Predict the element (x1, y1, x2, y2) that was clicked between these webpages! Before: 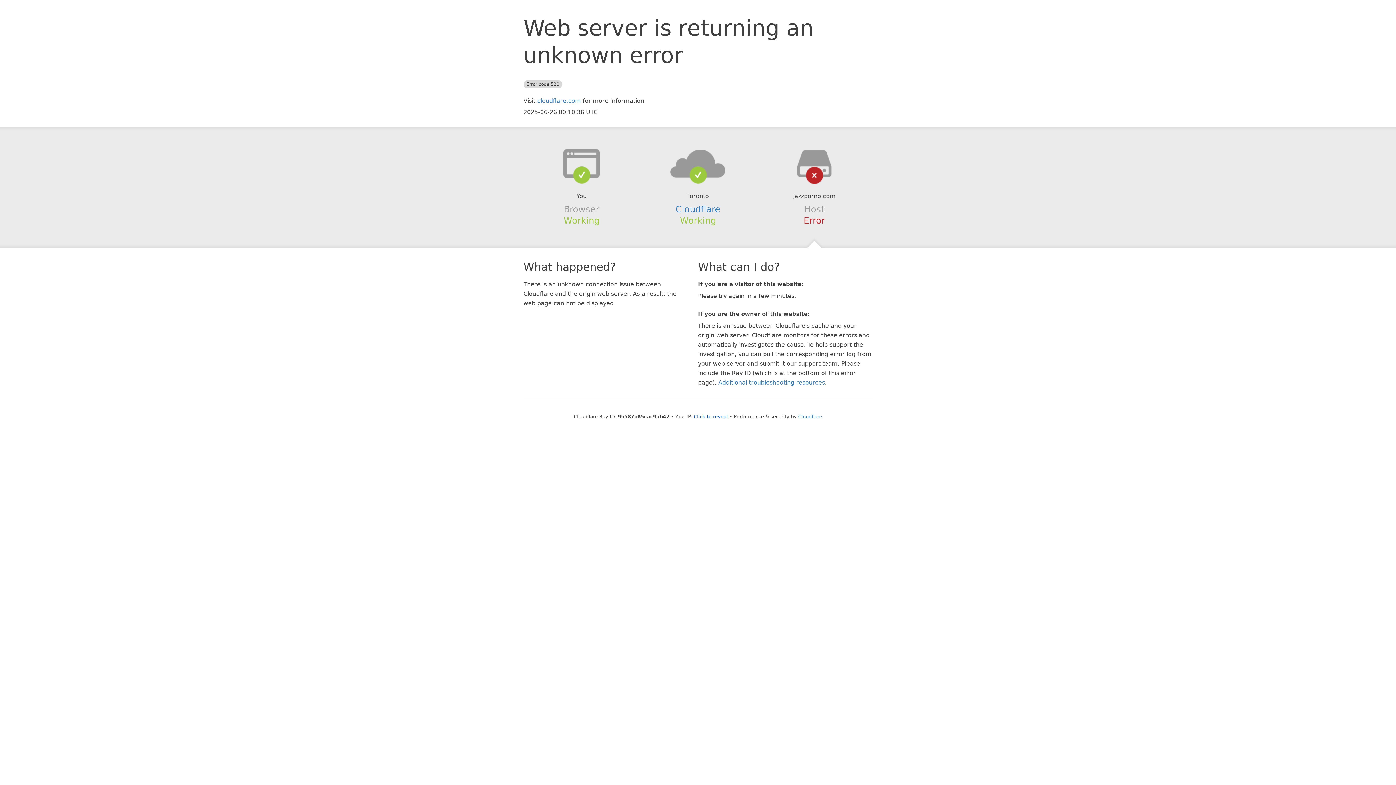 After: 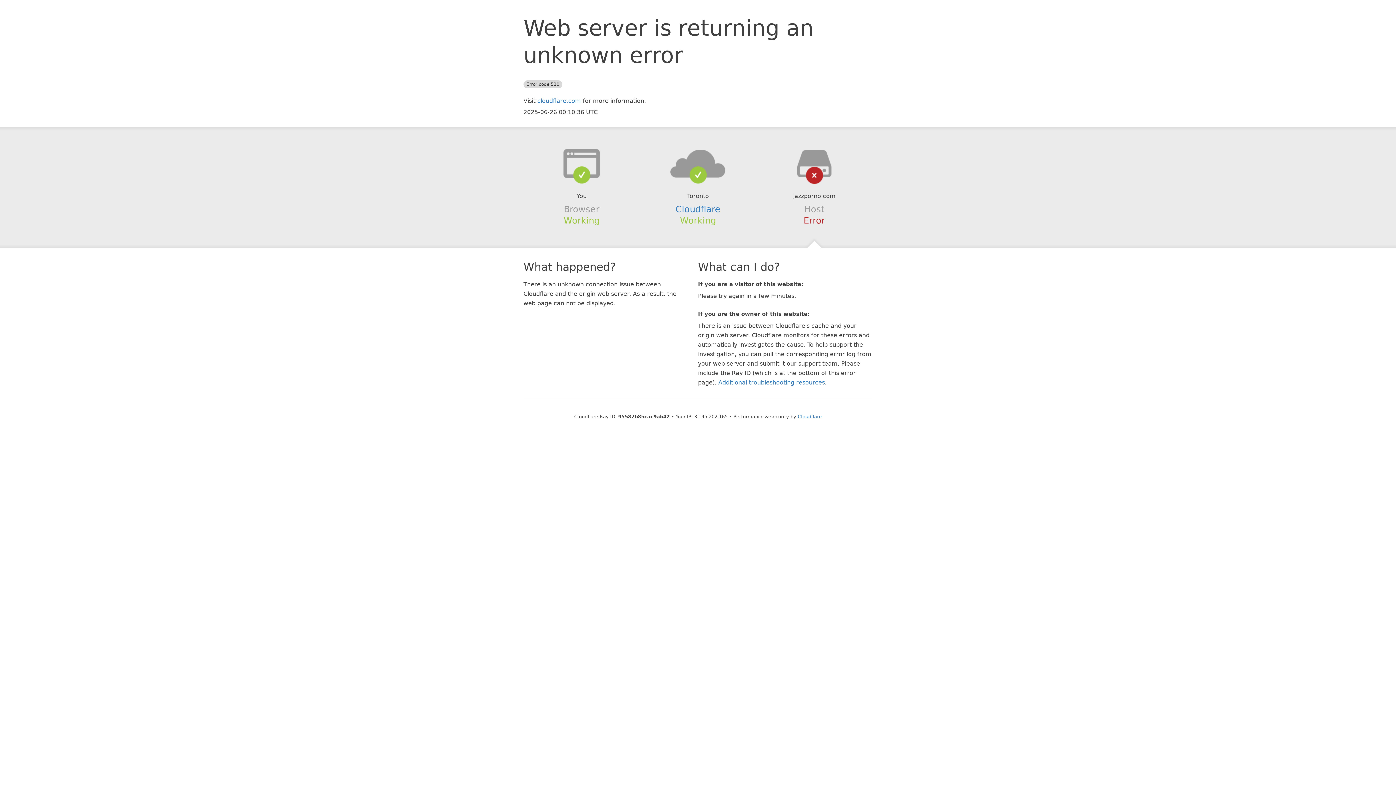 Action: bbox: (694, 414, 728, 419) label: Click to reveal